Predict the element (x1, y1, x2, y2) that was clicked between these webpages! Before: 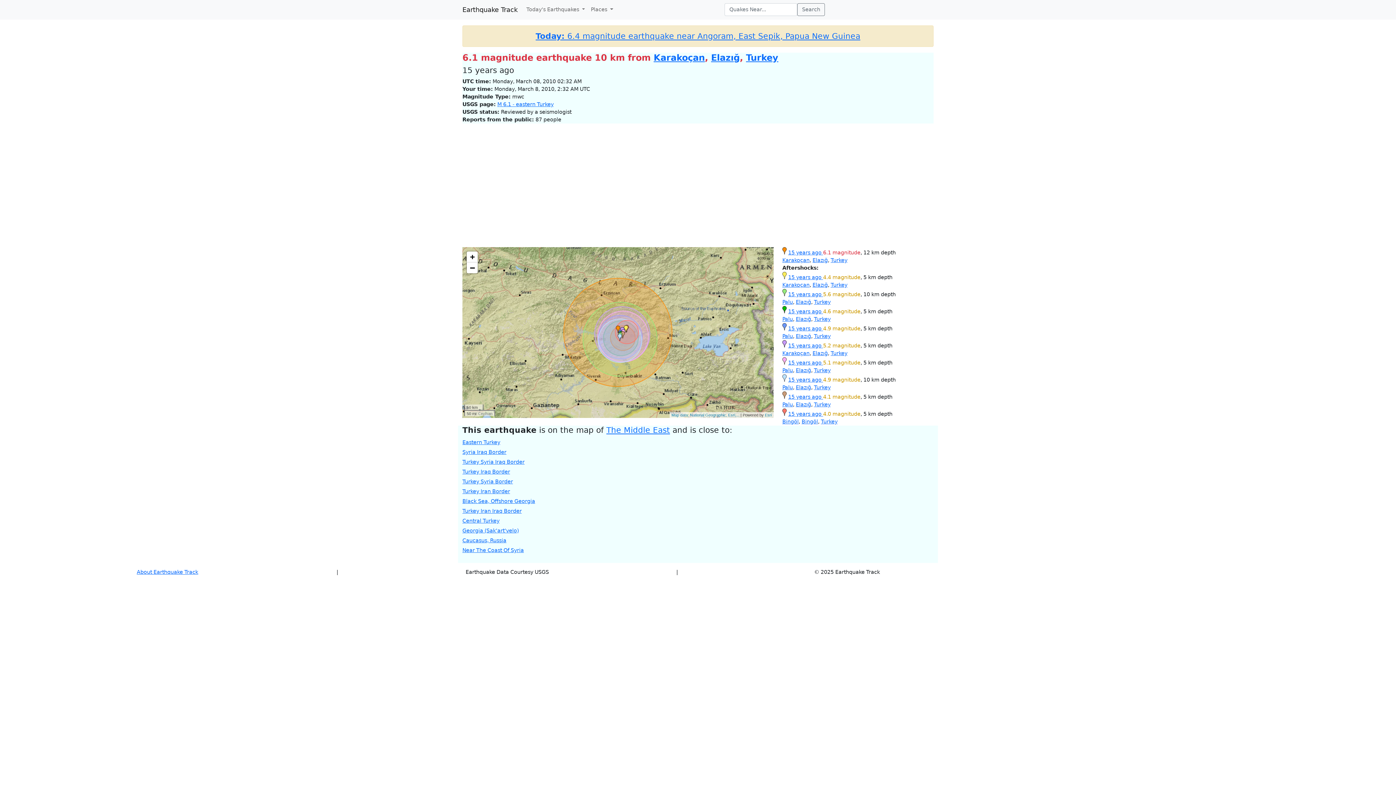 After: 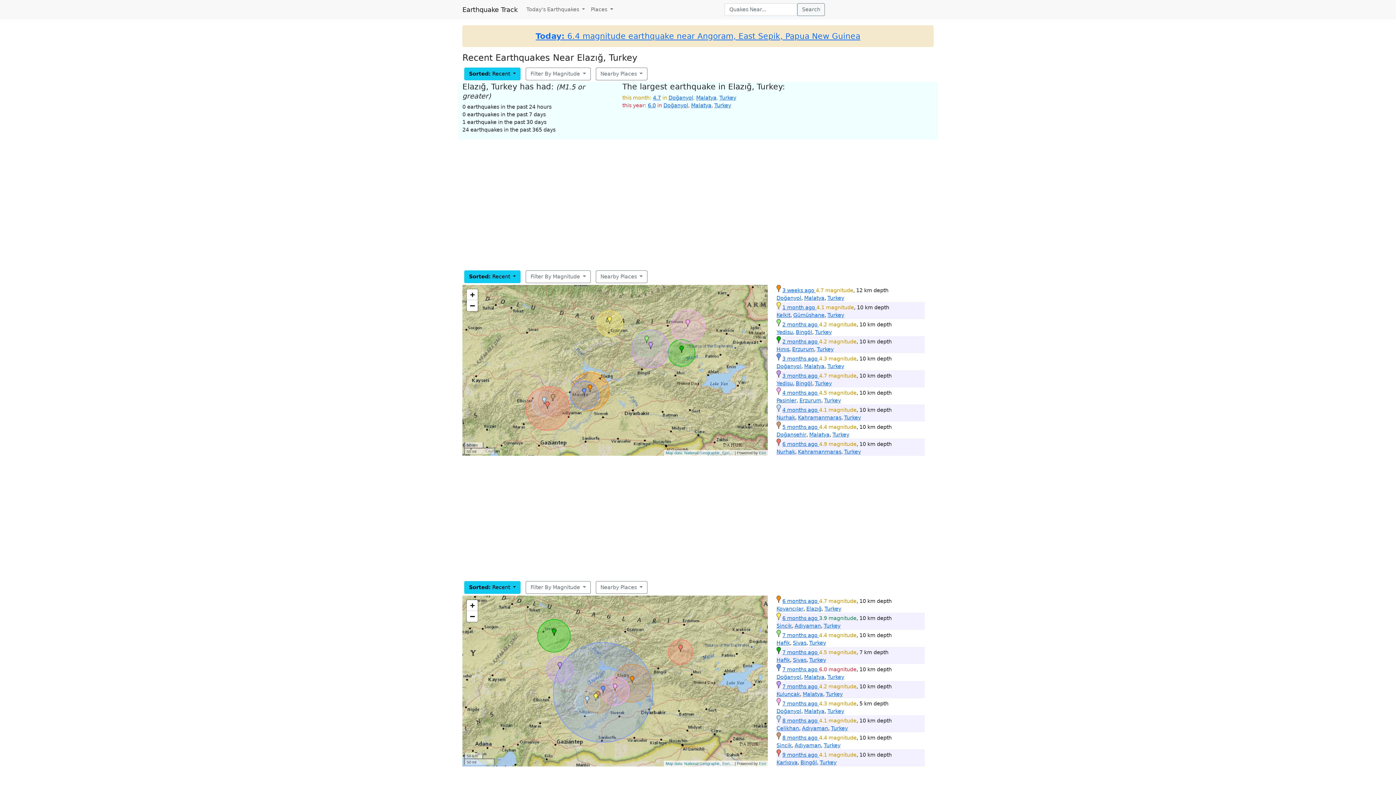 Action: bbox: (812, 350, 828, 356) label: Elazığ